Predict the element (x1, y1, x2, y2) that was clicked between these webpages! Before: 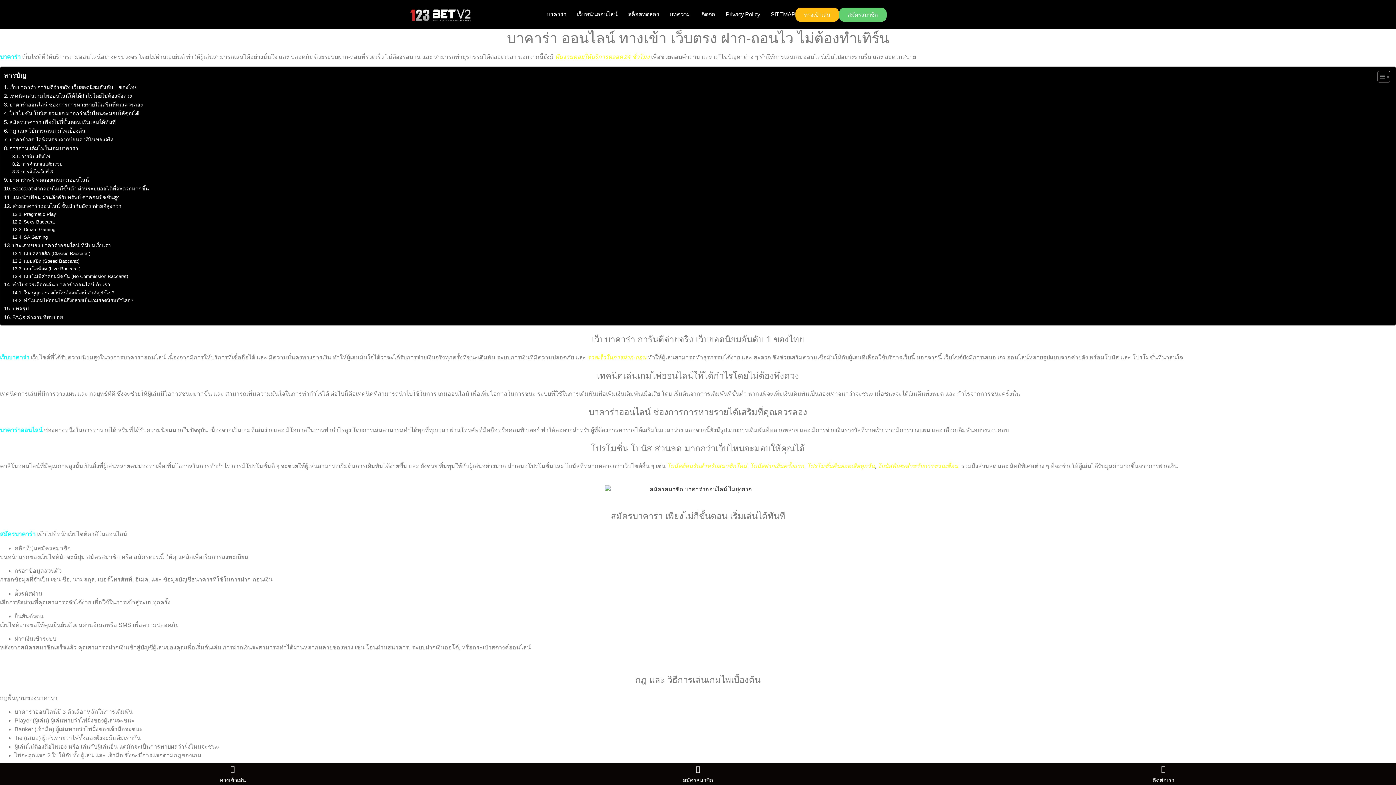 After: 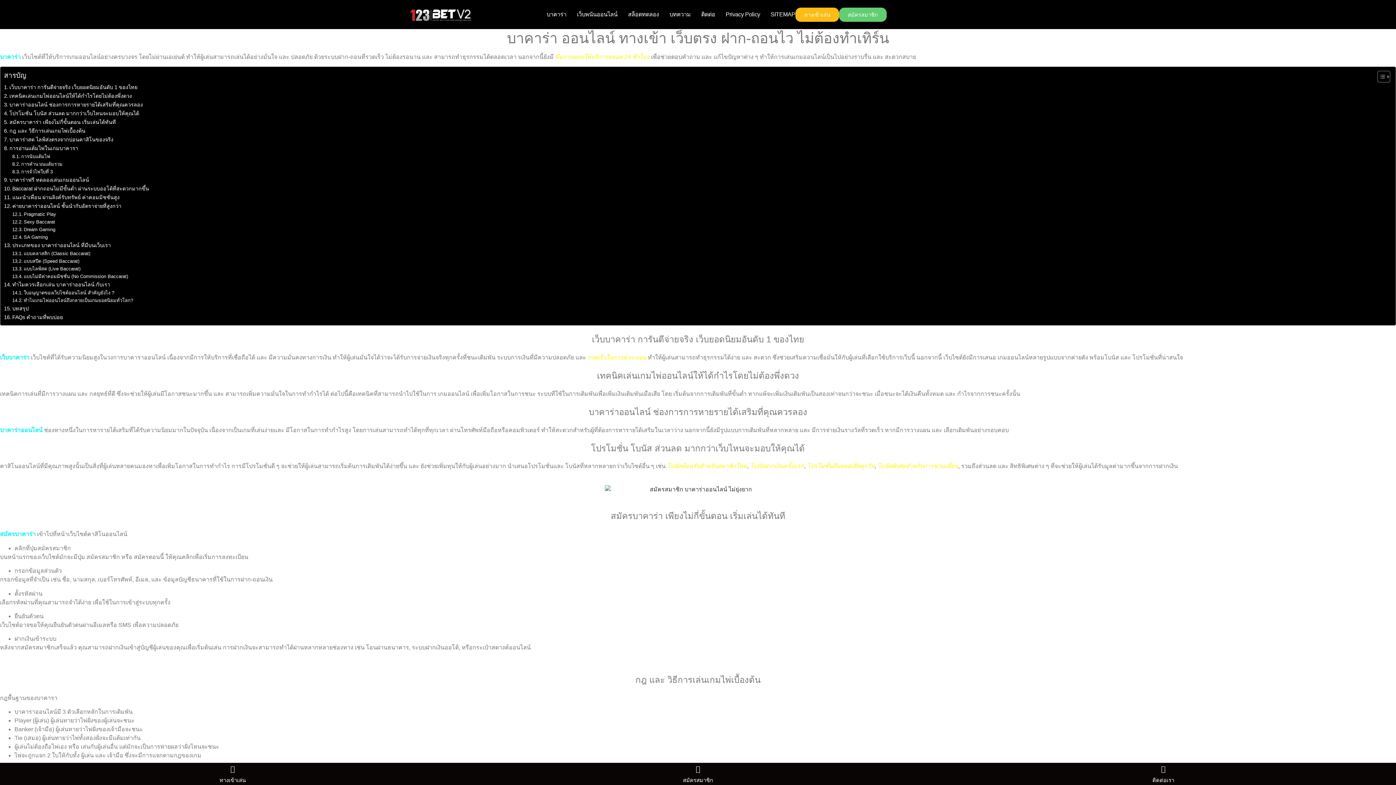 Action: bbox: (12, 265, 80, 272) label: แบบไลฟ์สด (Live Baccarat)